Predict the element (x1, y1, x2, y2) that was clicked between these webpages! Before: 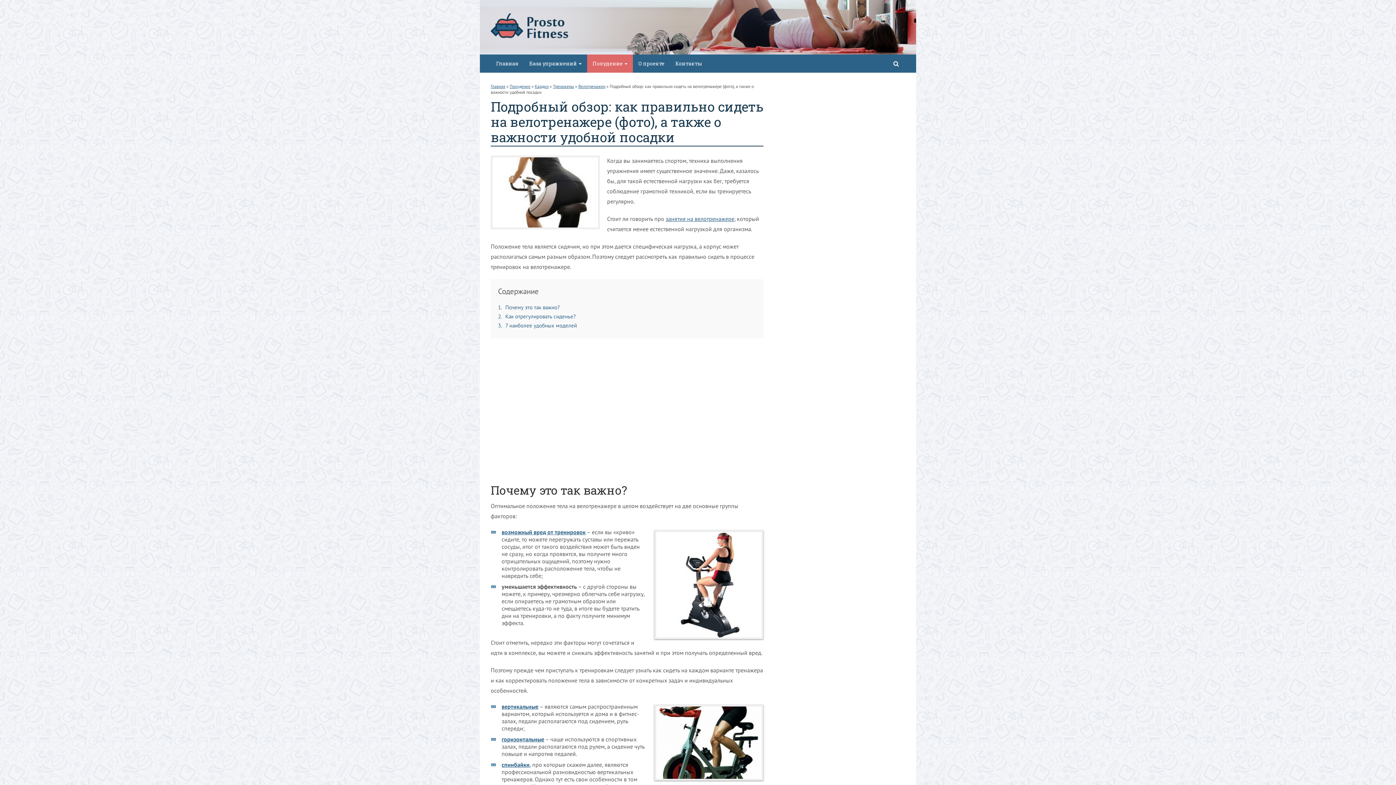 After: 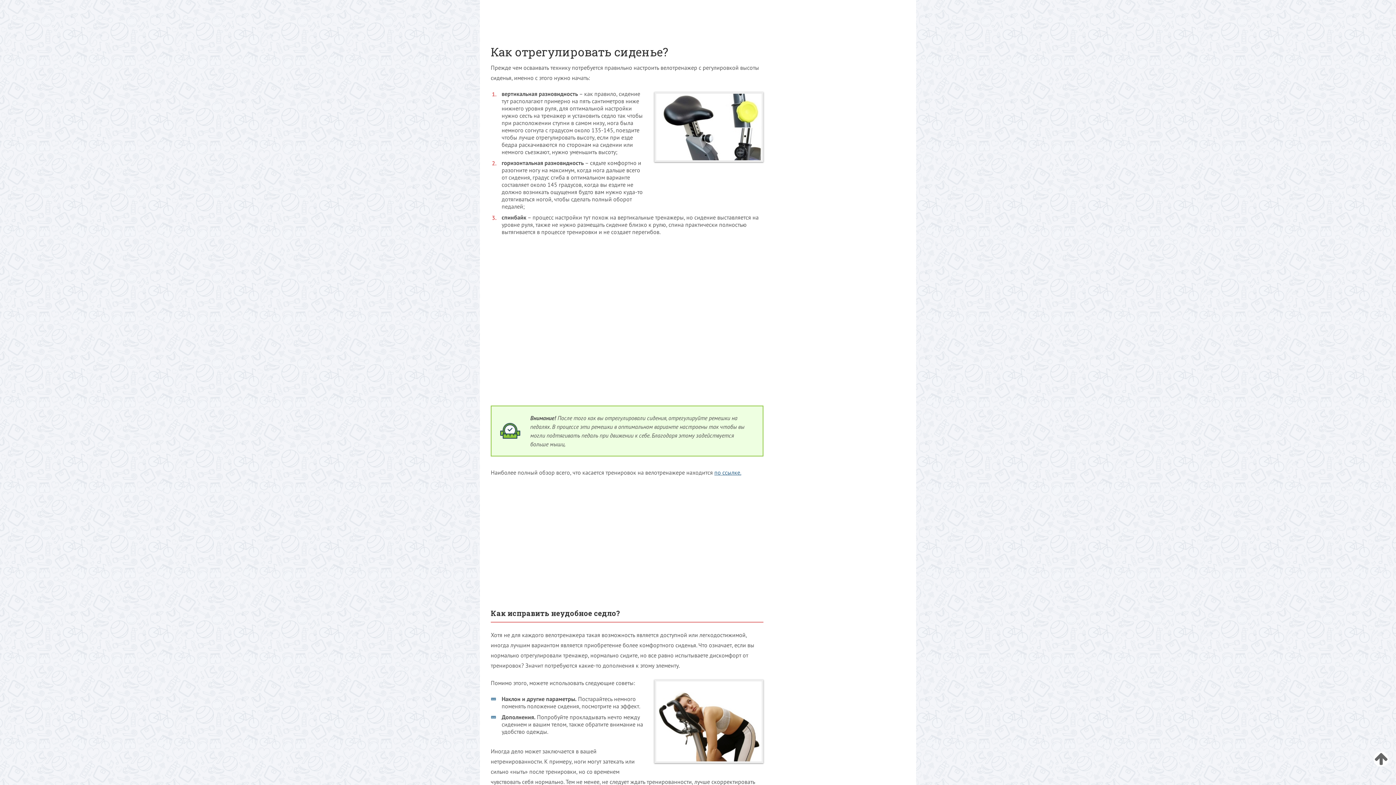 Action: bbox: (498, 313, 576, 320) label: 2 Как отрегулировать сиденье?